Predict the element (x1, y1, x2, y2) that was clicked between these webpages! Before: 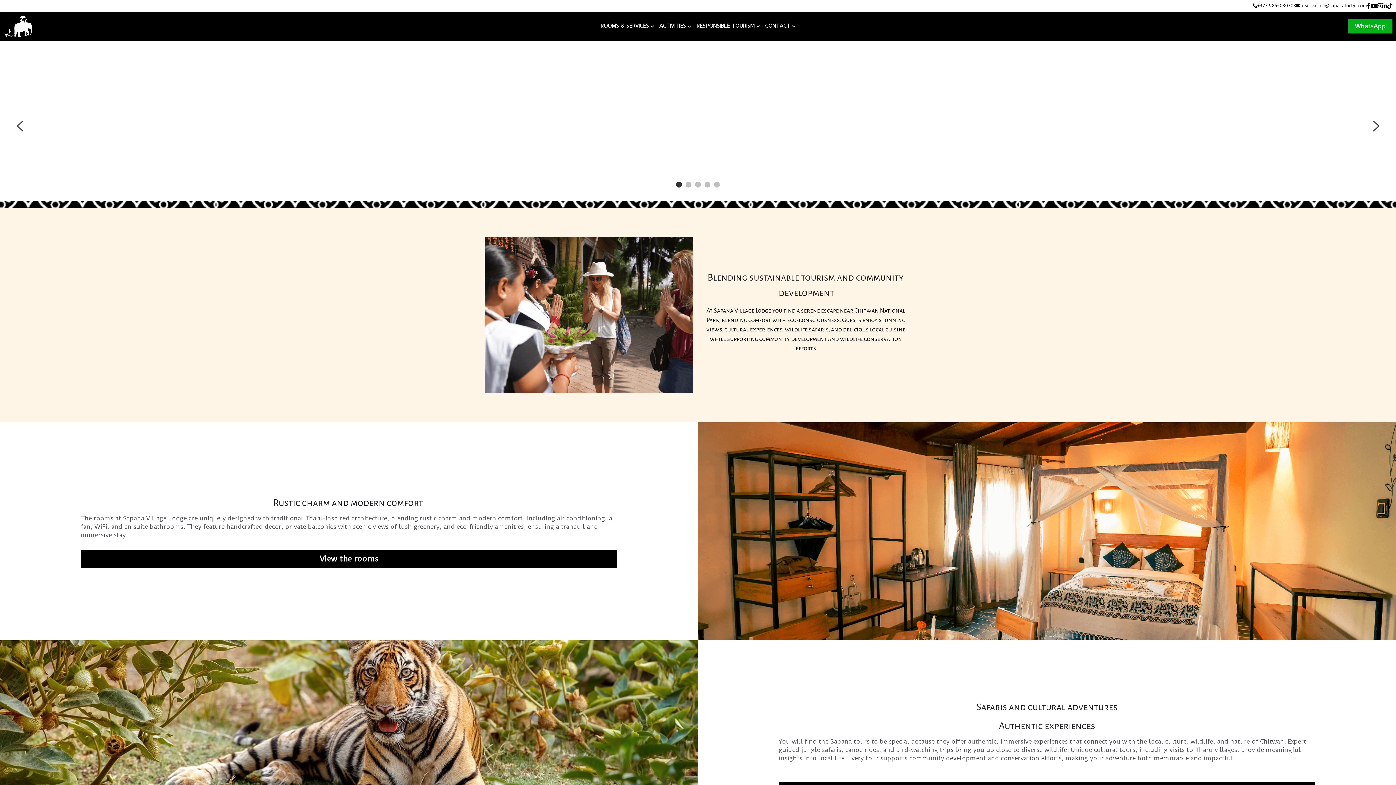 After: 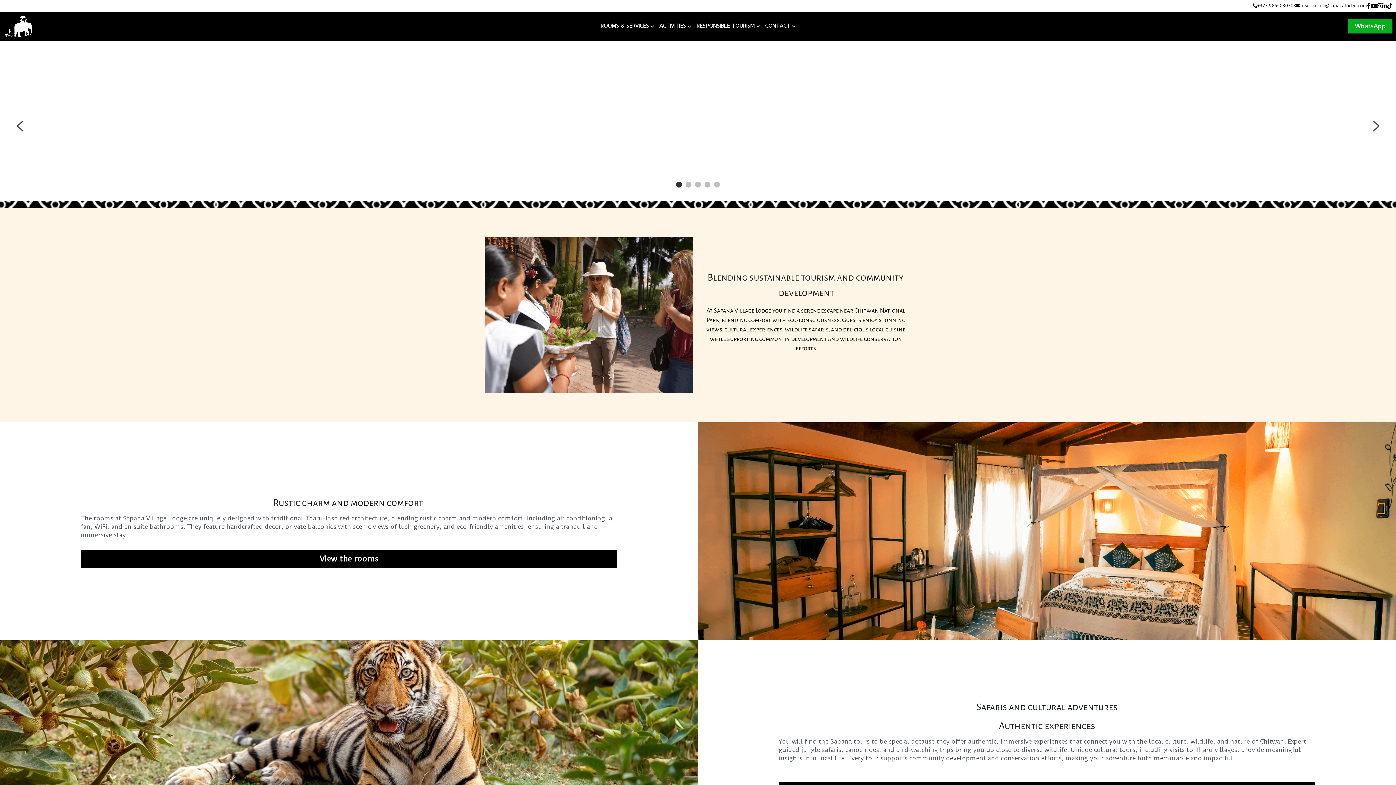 Action: bbox: (1382, 2, 1387, 8) label: Social media links